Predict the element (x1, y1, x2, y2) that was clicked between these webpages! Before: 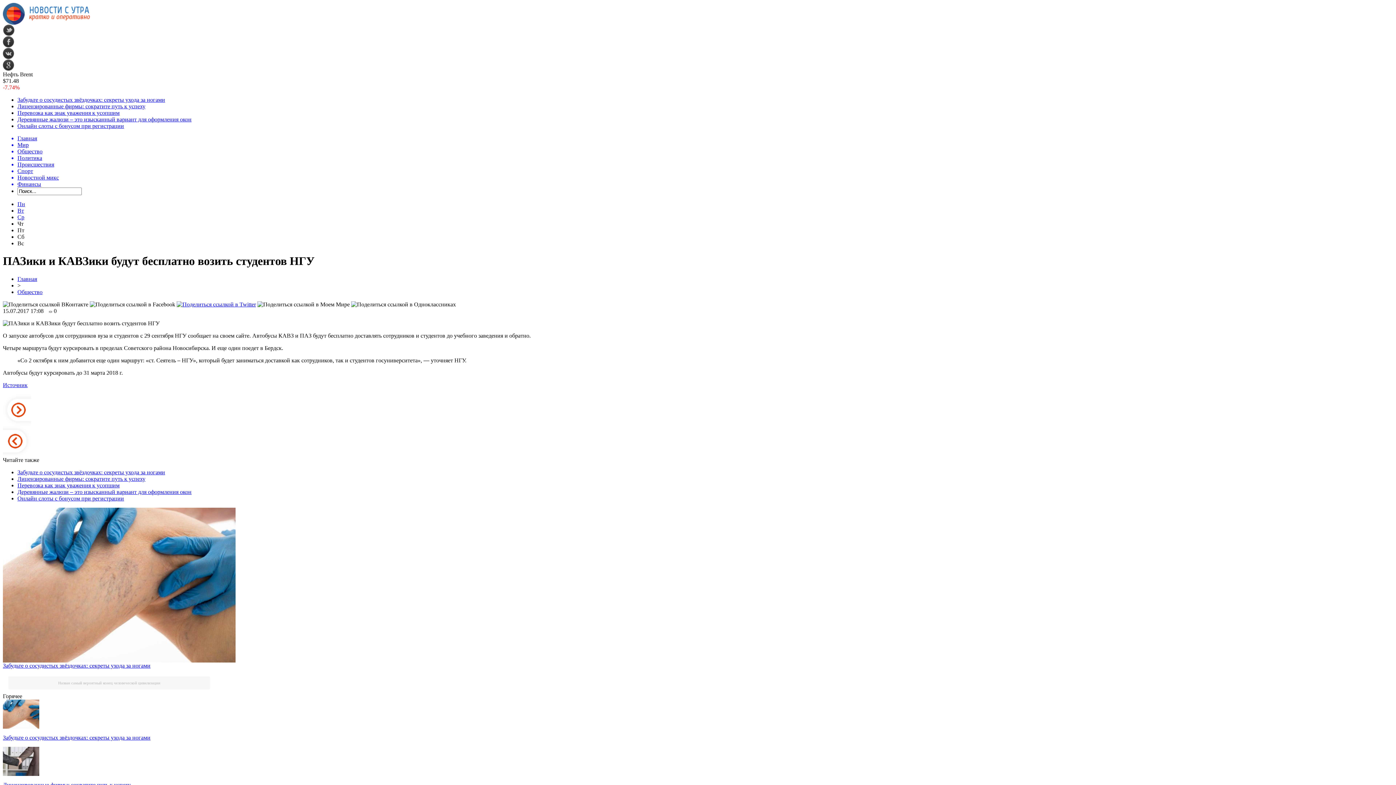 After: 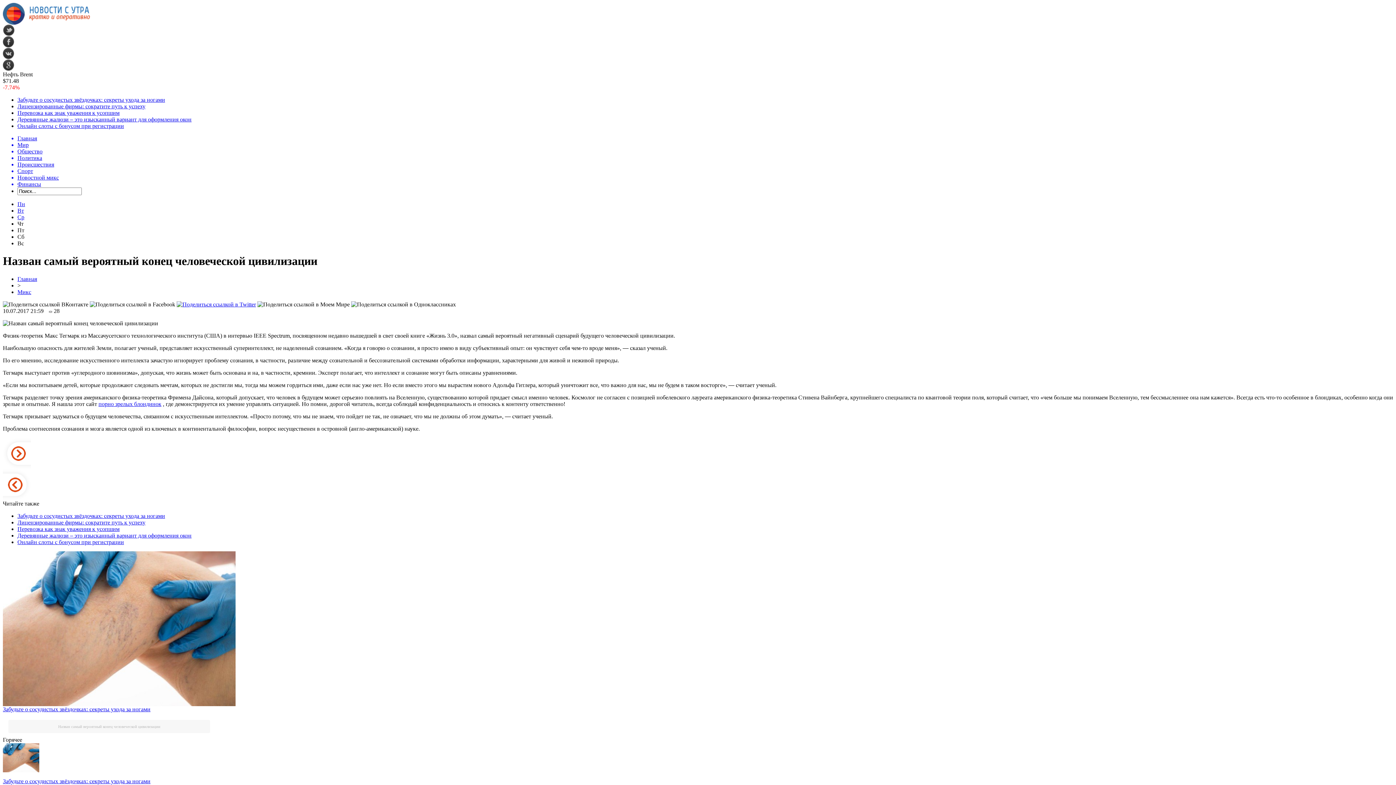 Action: bbox: (58, 681, 160, 685) label: Назван самый вероятный конец человеческой цивилизации